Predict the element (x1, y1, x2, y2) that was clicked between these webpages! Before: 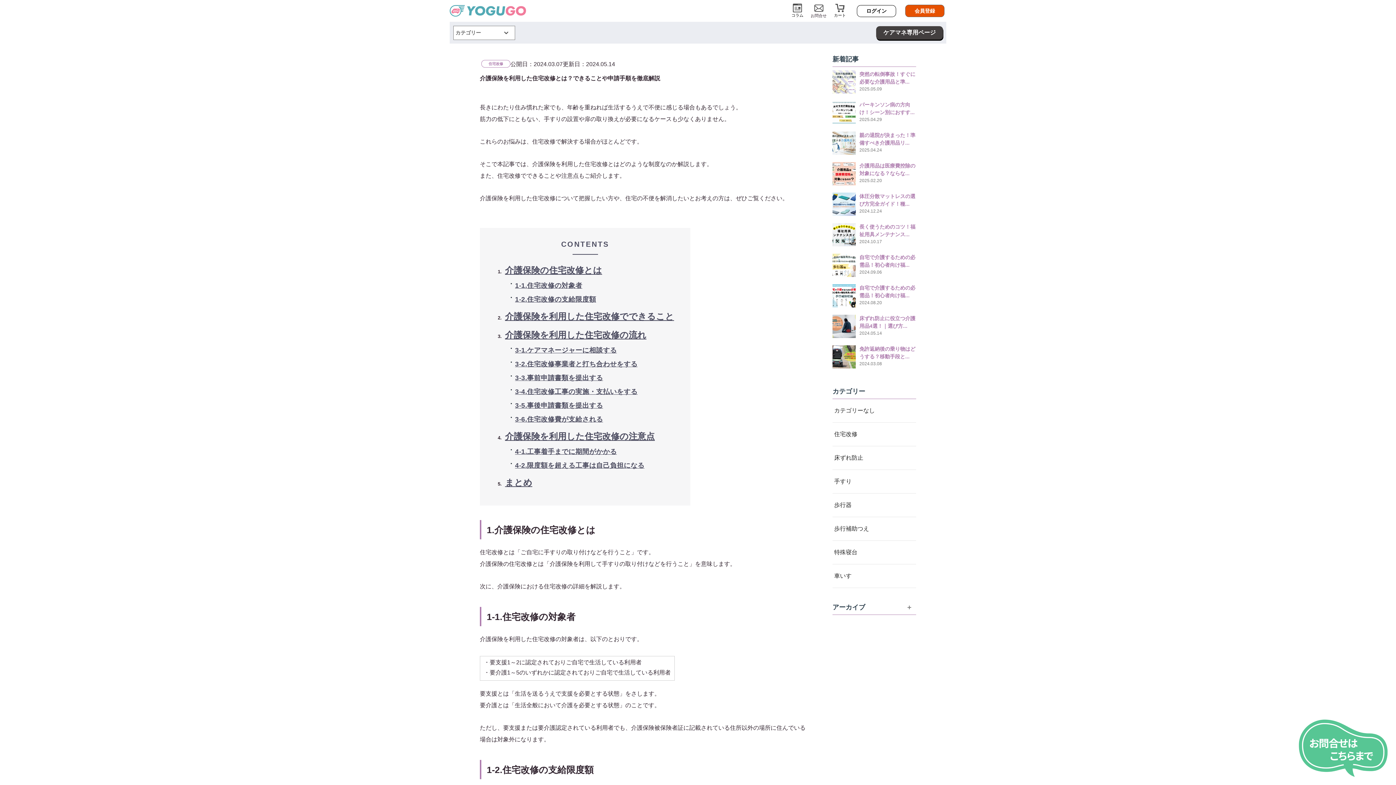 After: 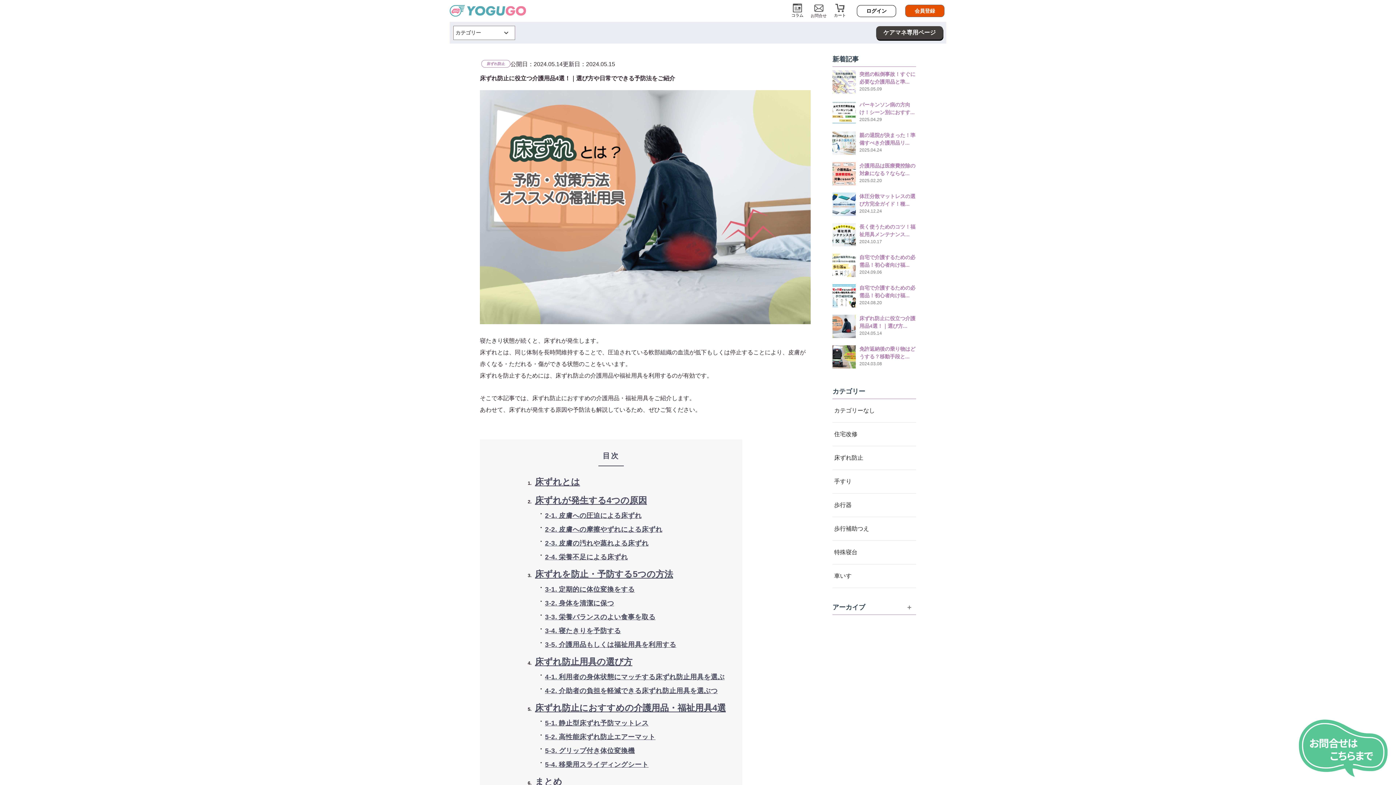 Action: bbox: (832, 314, 916, 336) label: 床ずれ防止に役立つ介護用品4選！｜選び方...

2024.05.14